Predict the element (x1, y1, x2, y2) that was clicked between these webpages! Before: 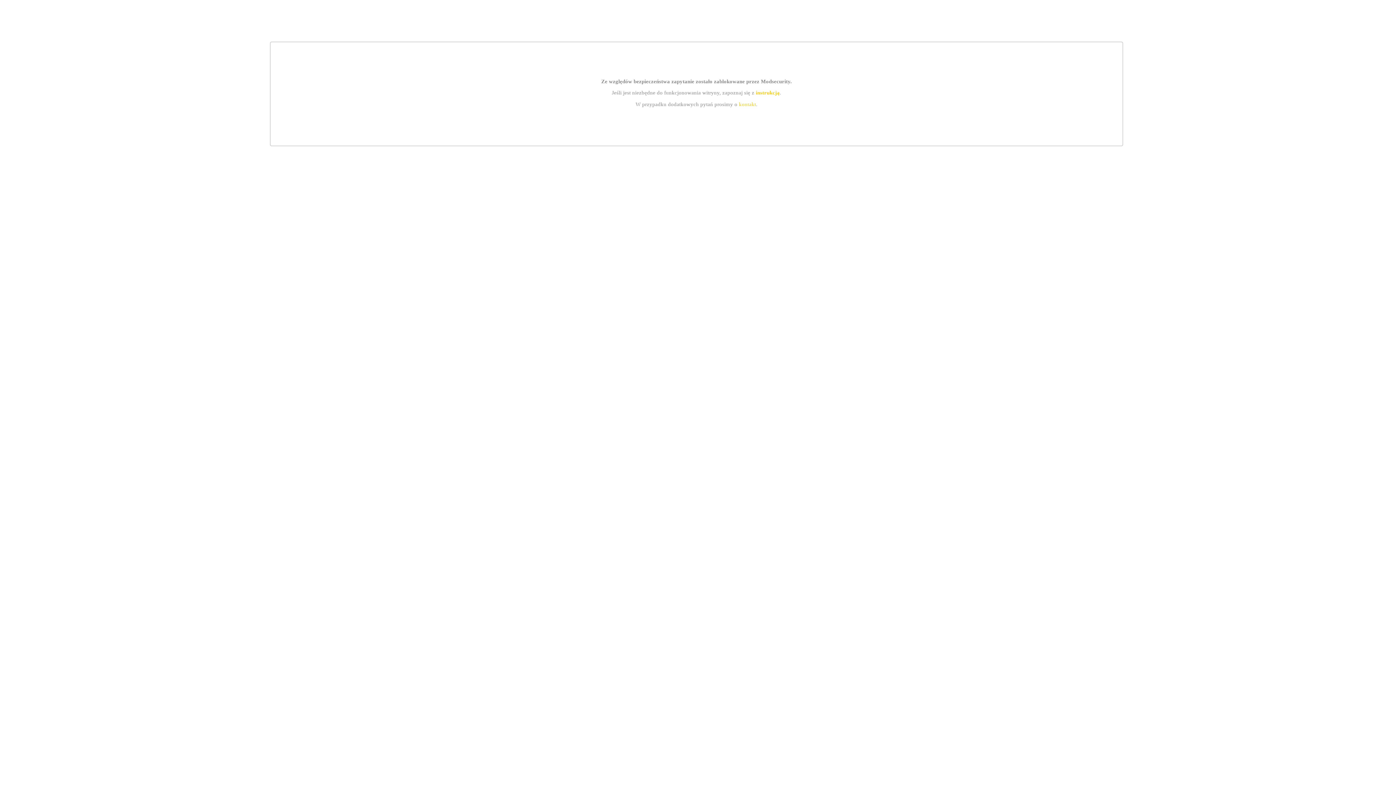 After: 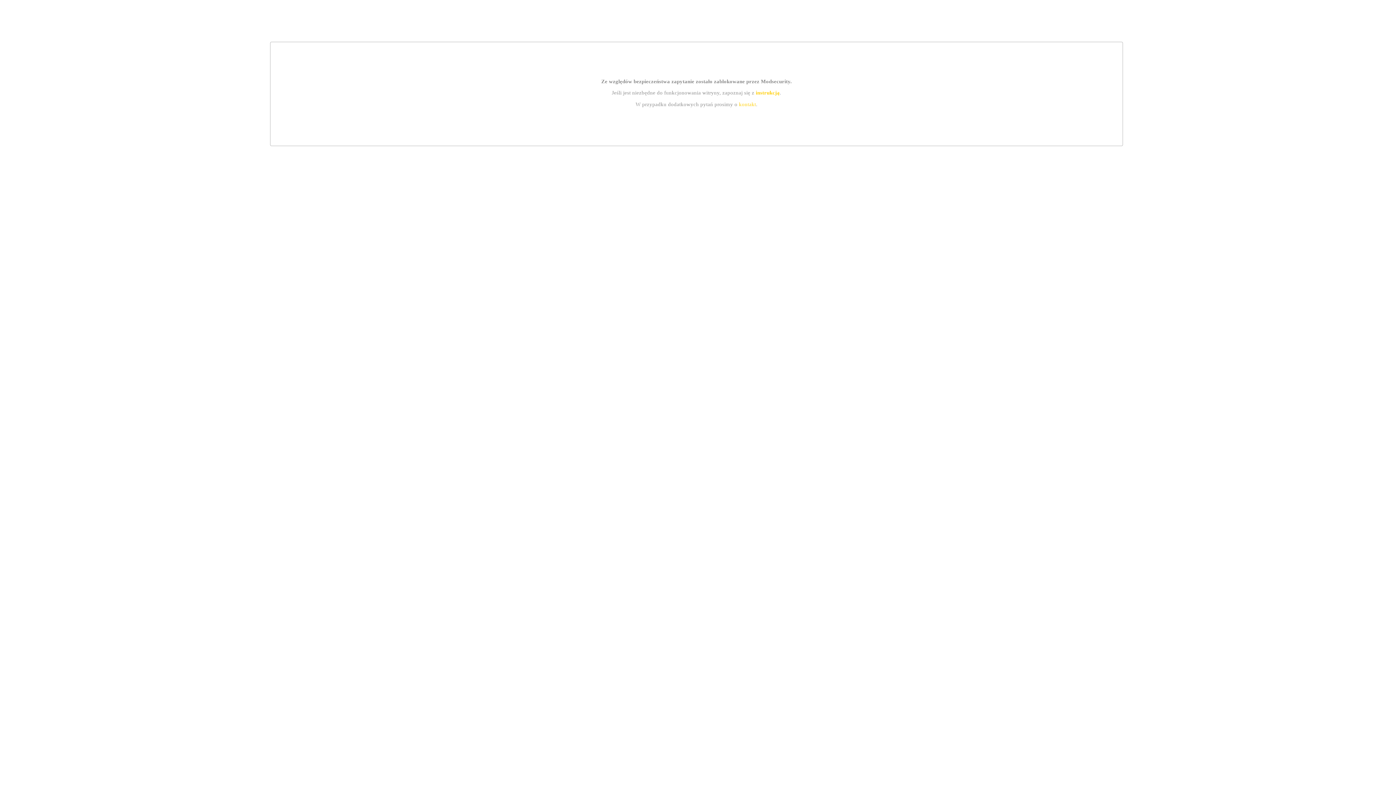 Action: bbox: (739, 101, 756, 107) label: kontakt